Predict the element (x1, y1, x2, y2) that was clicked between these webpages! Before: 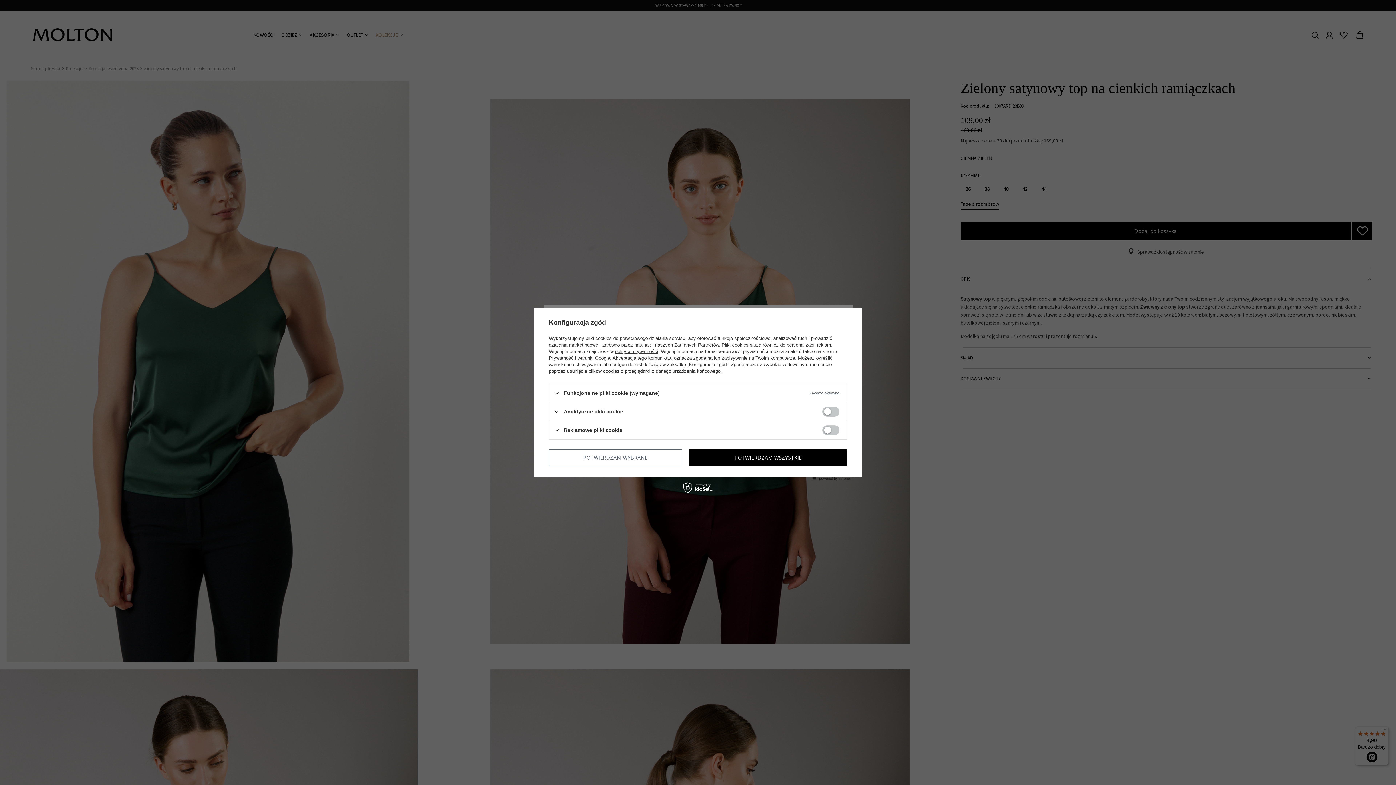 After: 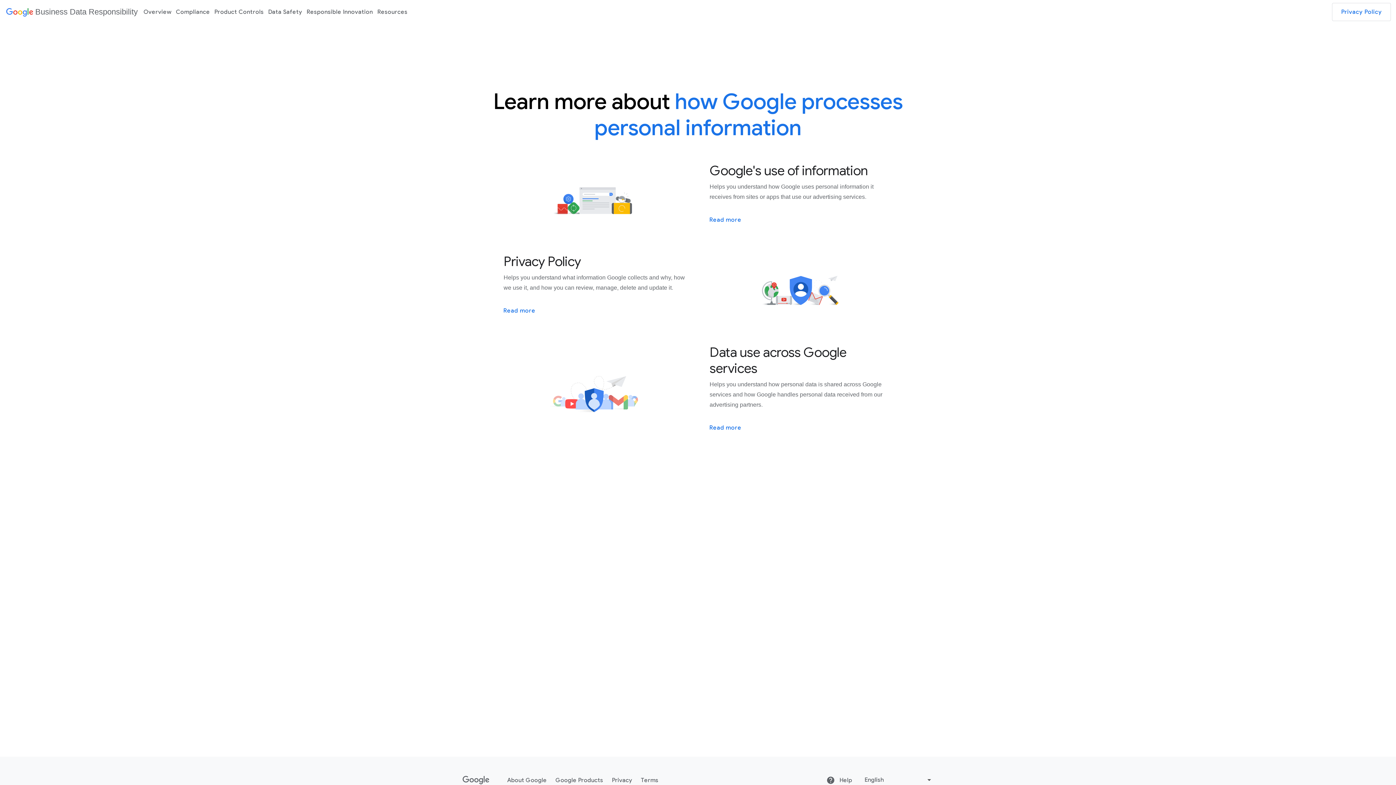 Action: label: Prywatność i warunki Google bbox: (549, 355, 610, 360)